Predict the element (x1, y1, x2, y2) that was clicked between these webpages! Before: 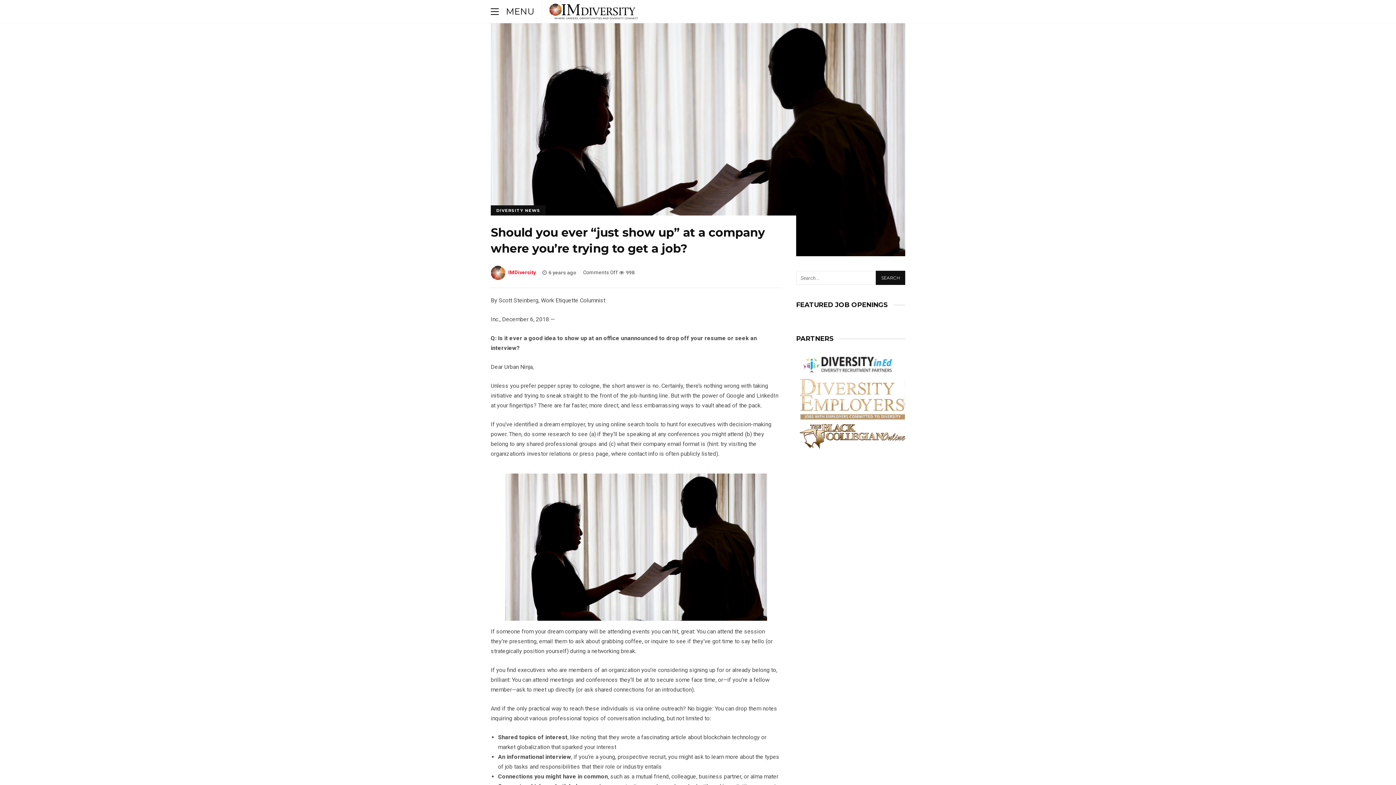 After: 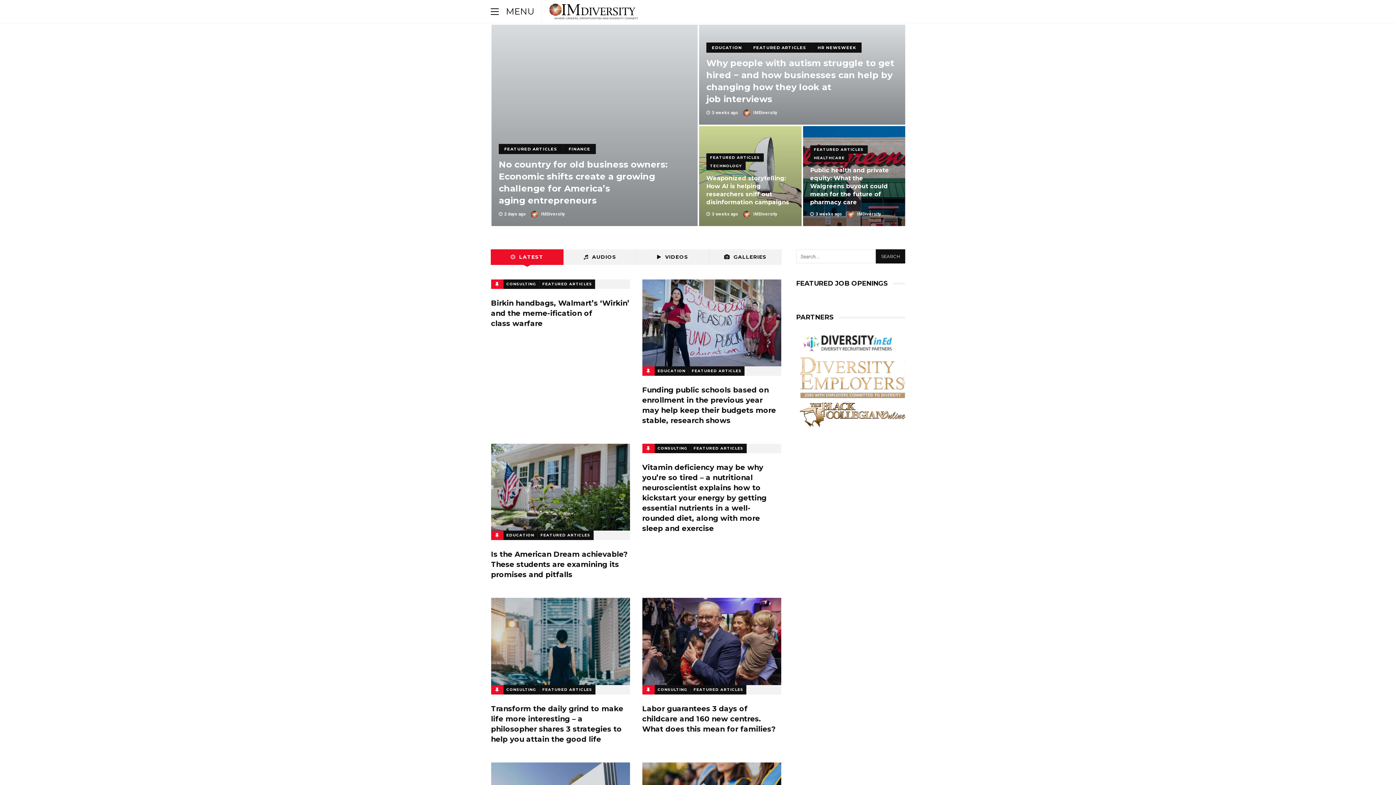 Action: bbox: (549, 18, 638, 24)